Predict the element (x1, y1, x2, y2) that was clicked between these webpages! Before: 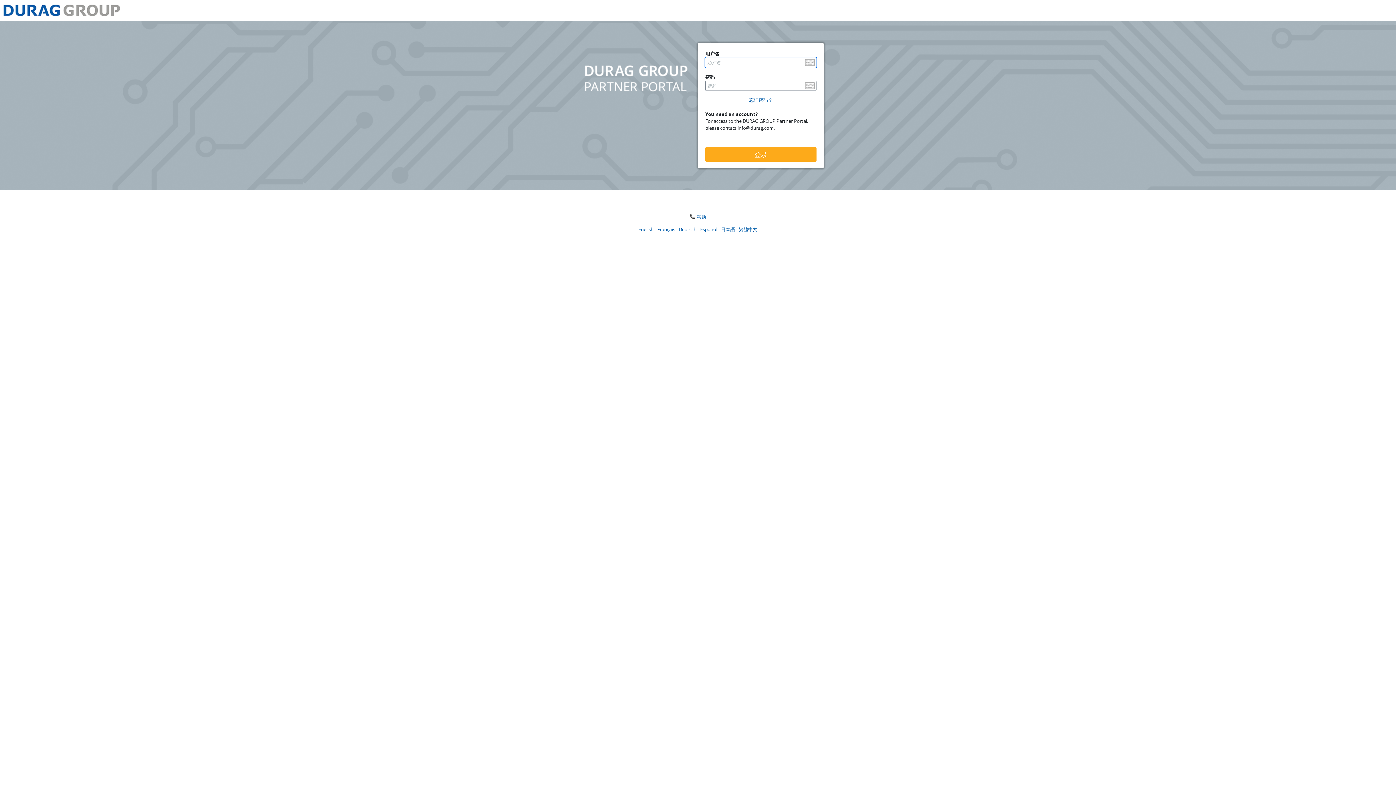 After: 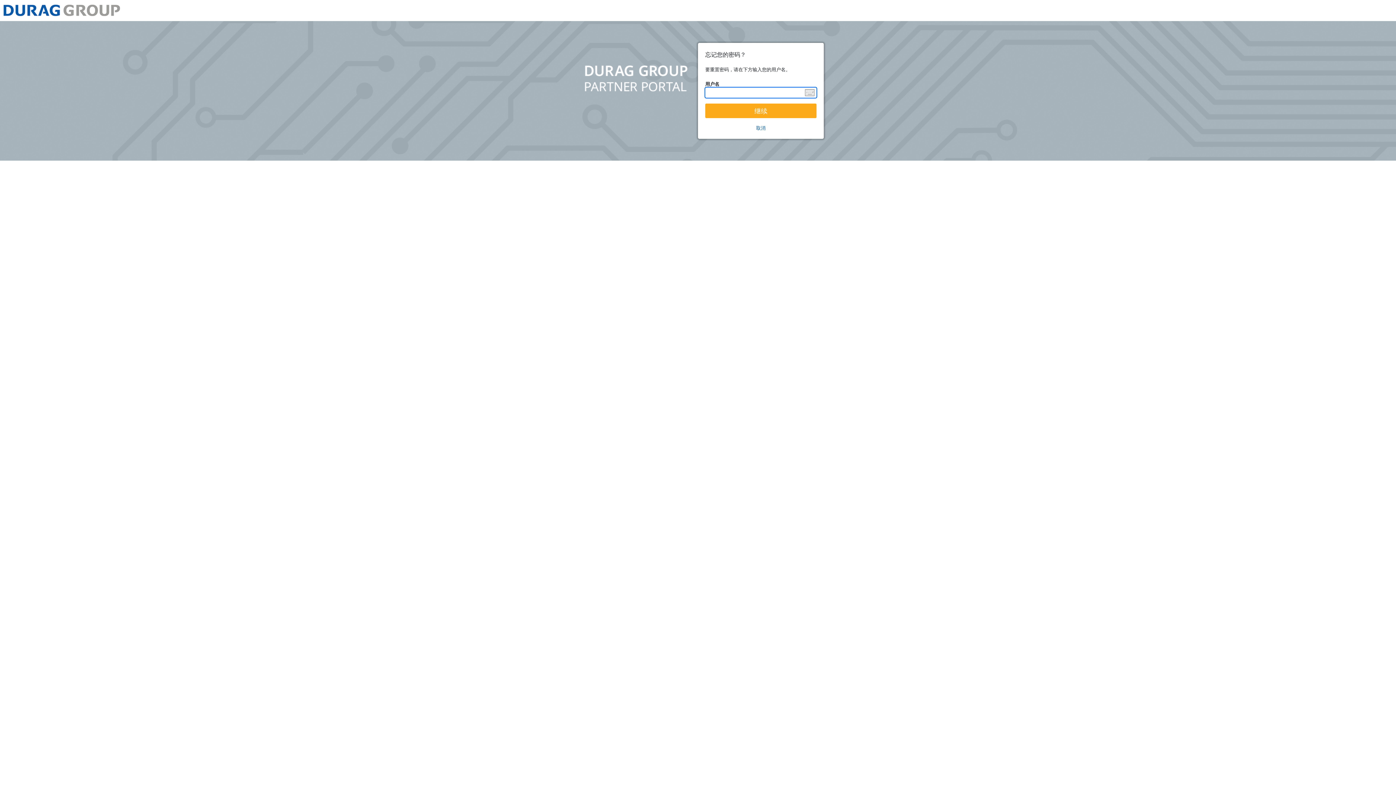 Action: bbox: (749, 96, 772, 103) label: 忘记密码？